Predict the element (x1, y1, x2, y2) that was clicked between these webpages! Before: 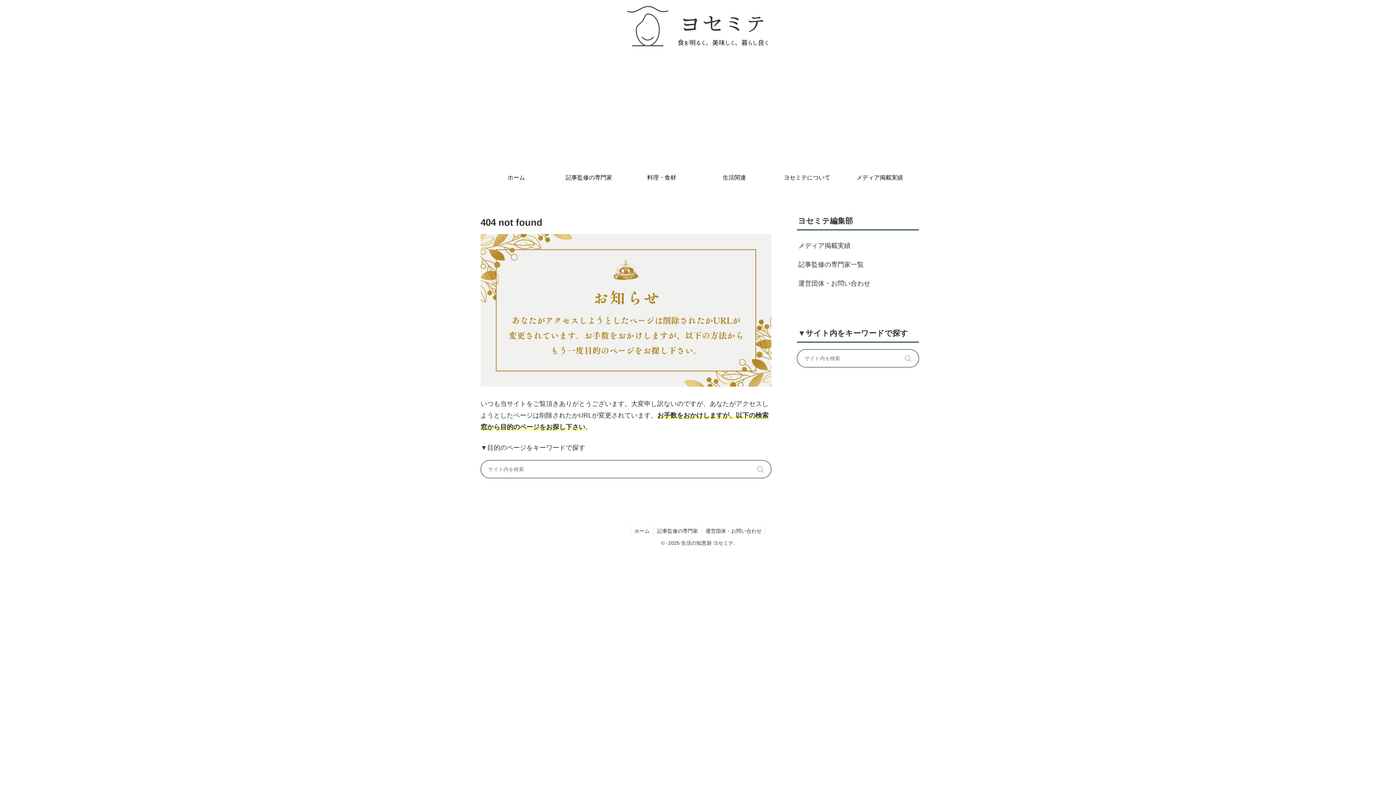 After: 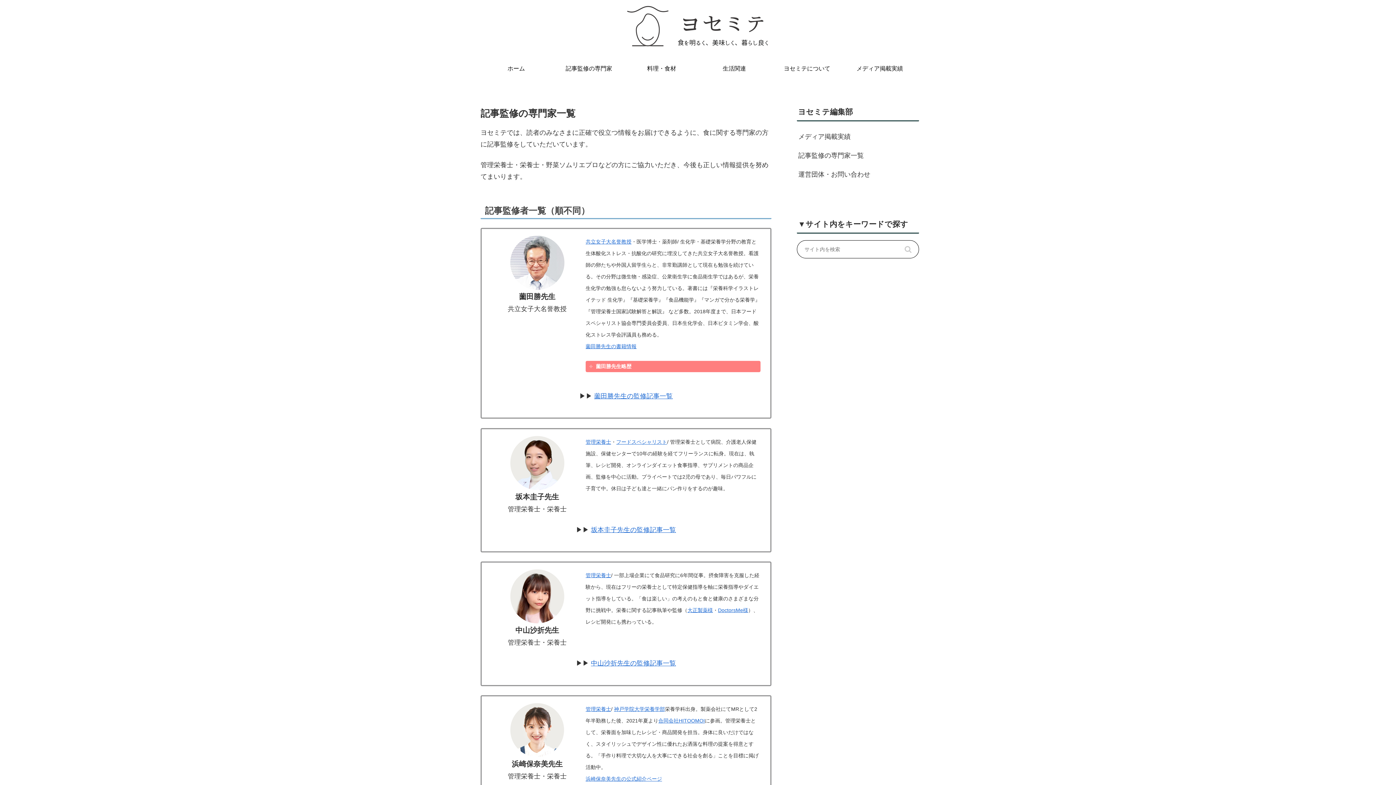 Action: label: 記事監修の専門家 bbox: (653, 527, 701, 536)